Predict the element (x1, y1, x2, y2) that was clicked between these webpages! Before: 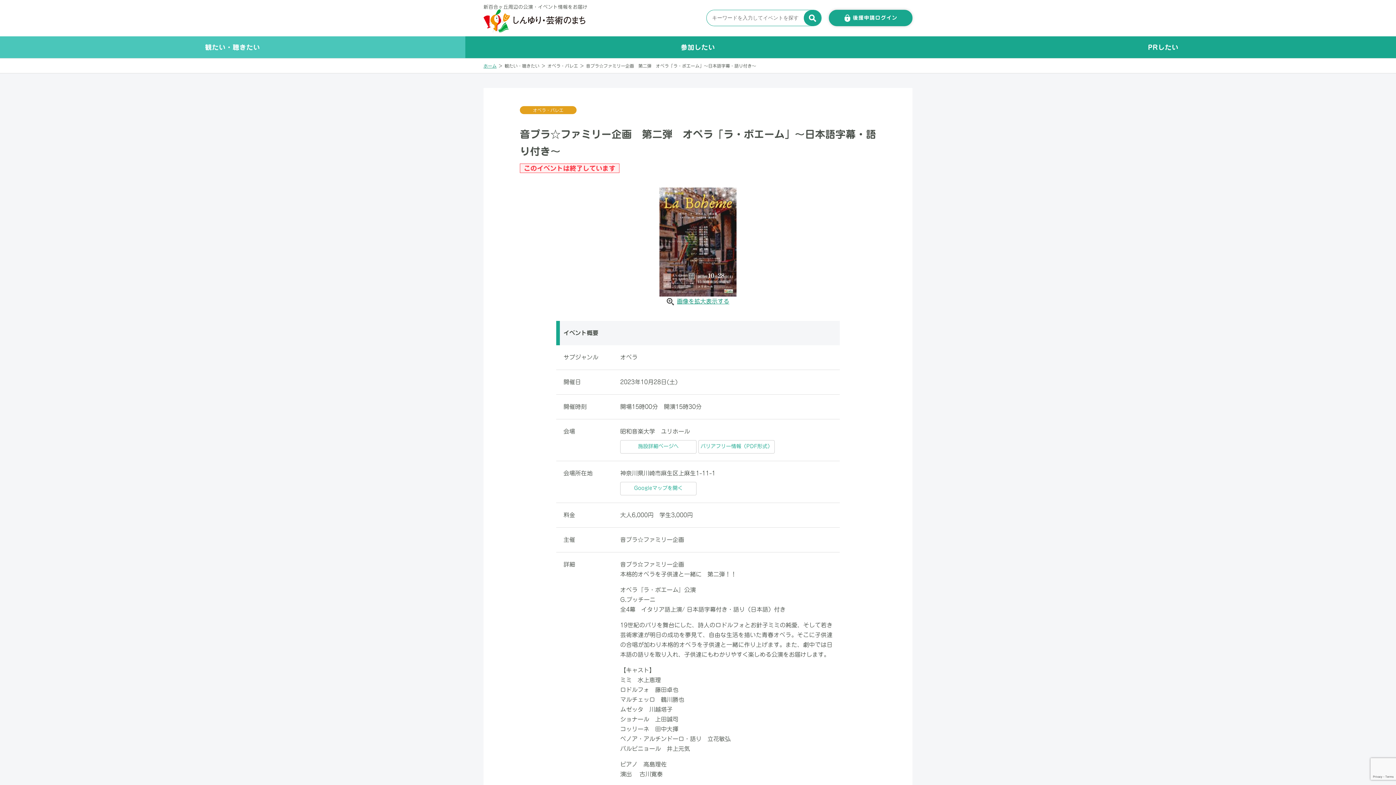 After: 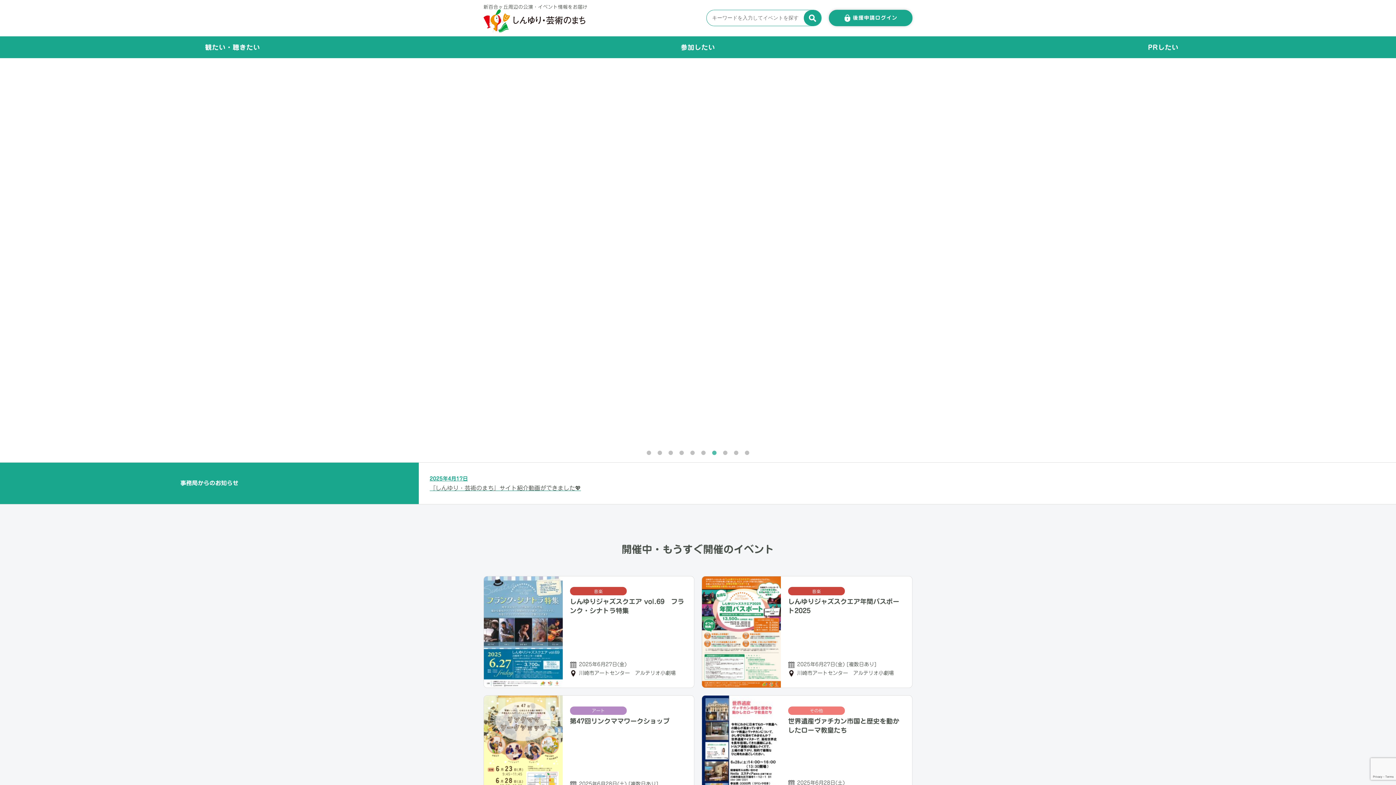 Action: label: ホーム bbox: (483, 63, 496, 67)